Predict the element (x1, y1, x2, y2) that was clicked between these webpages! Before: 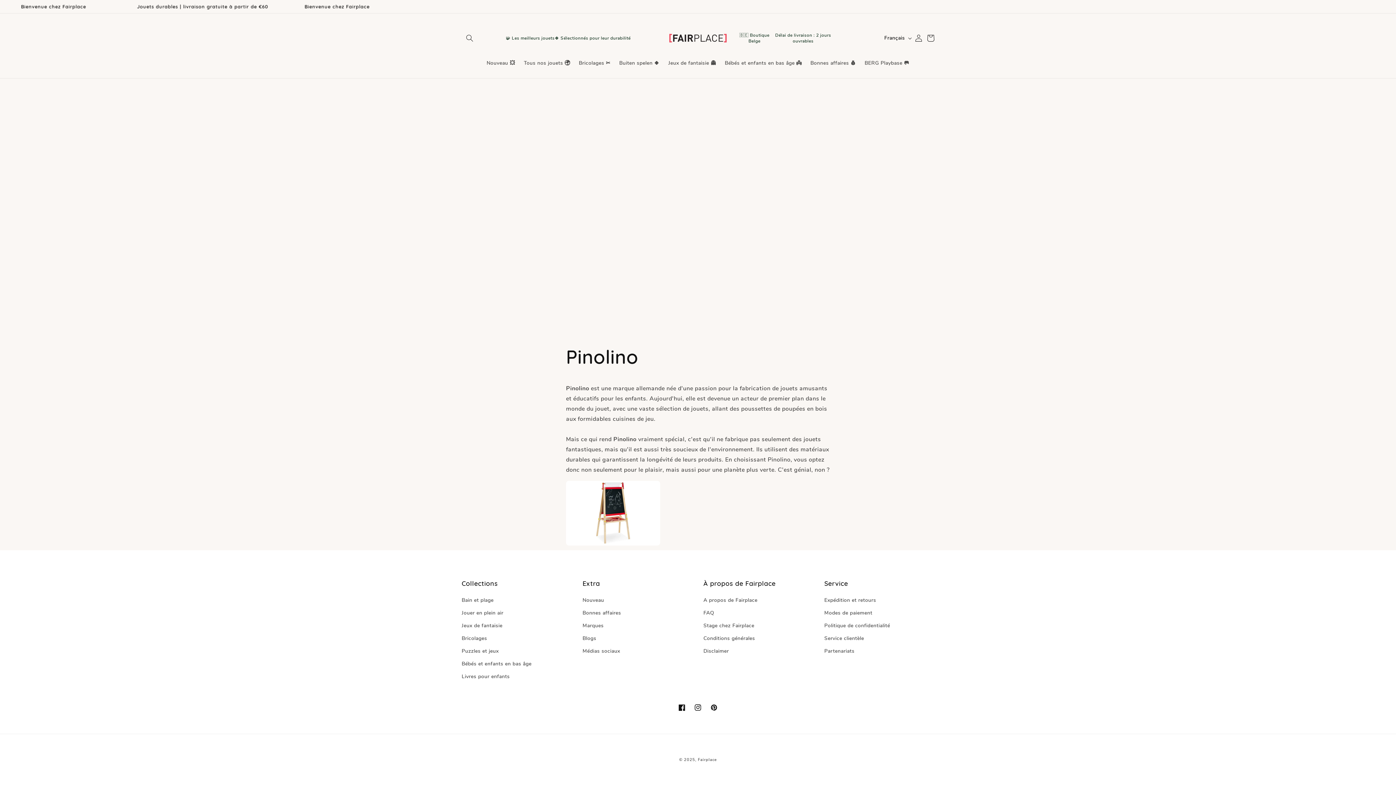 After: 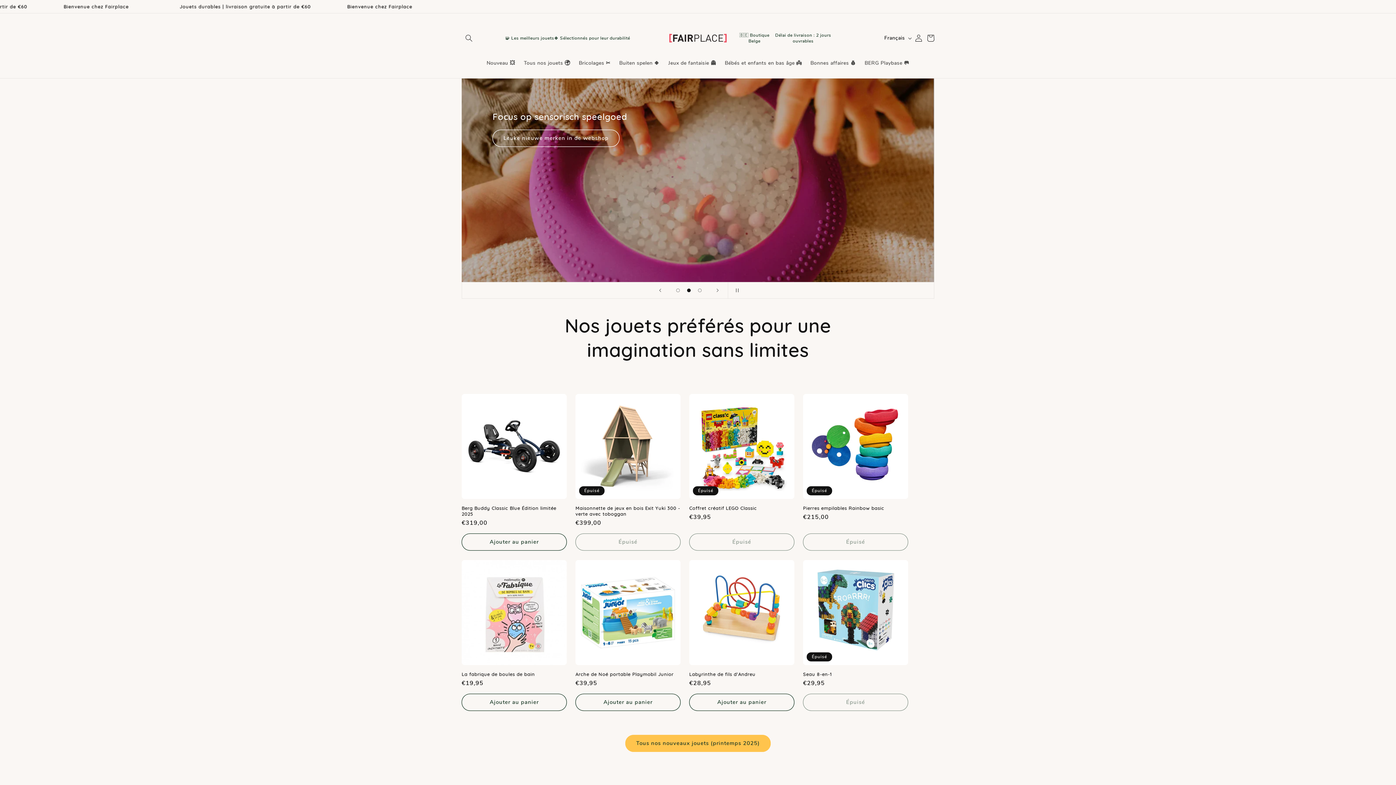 Action: bbox: (659, 20, 737, 55)